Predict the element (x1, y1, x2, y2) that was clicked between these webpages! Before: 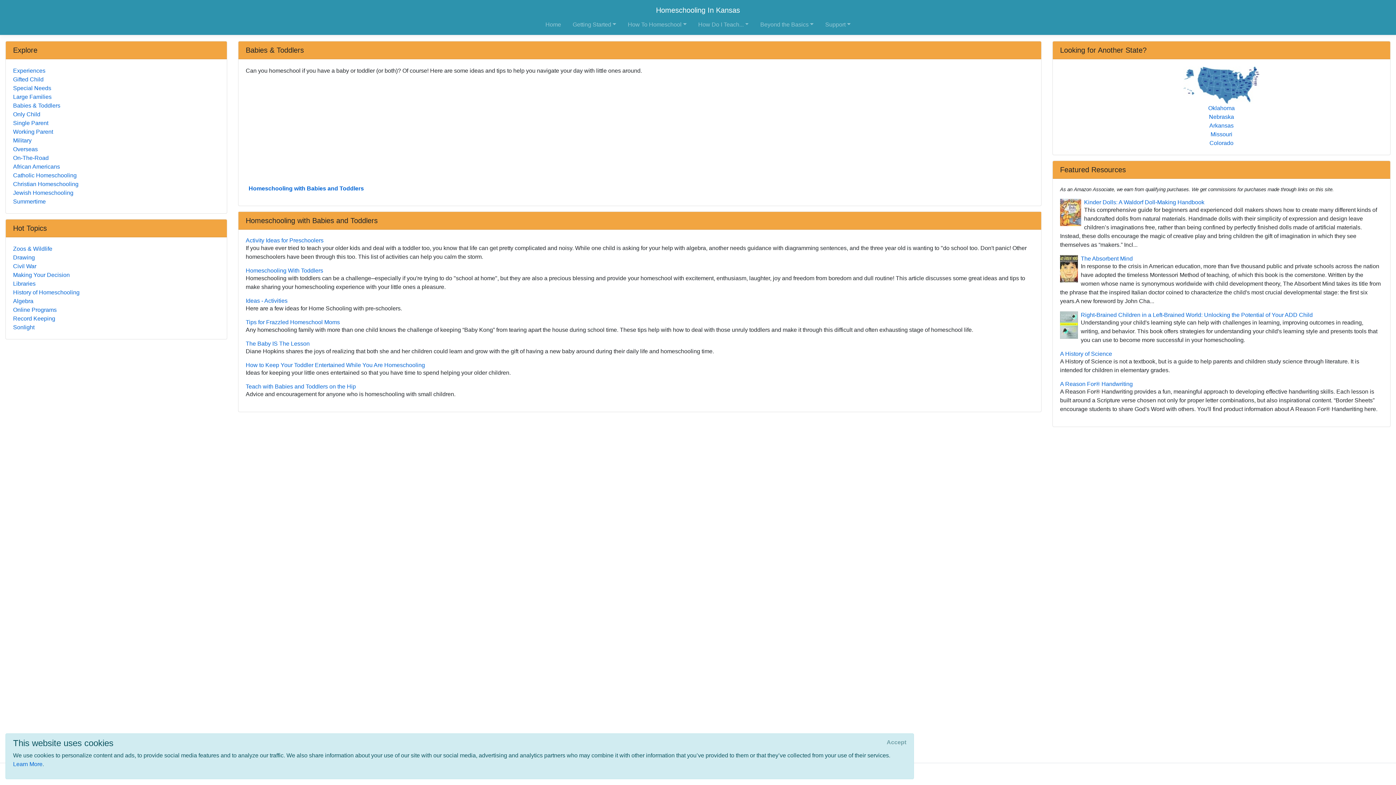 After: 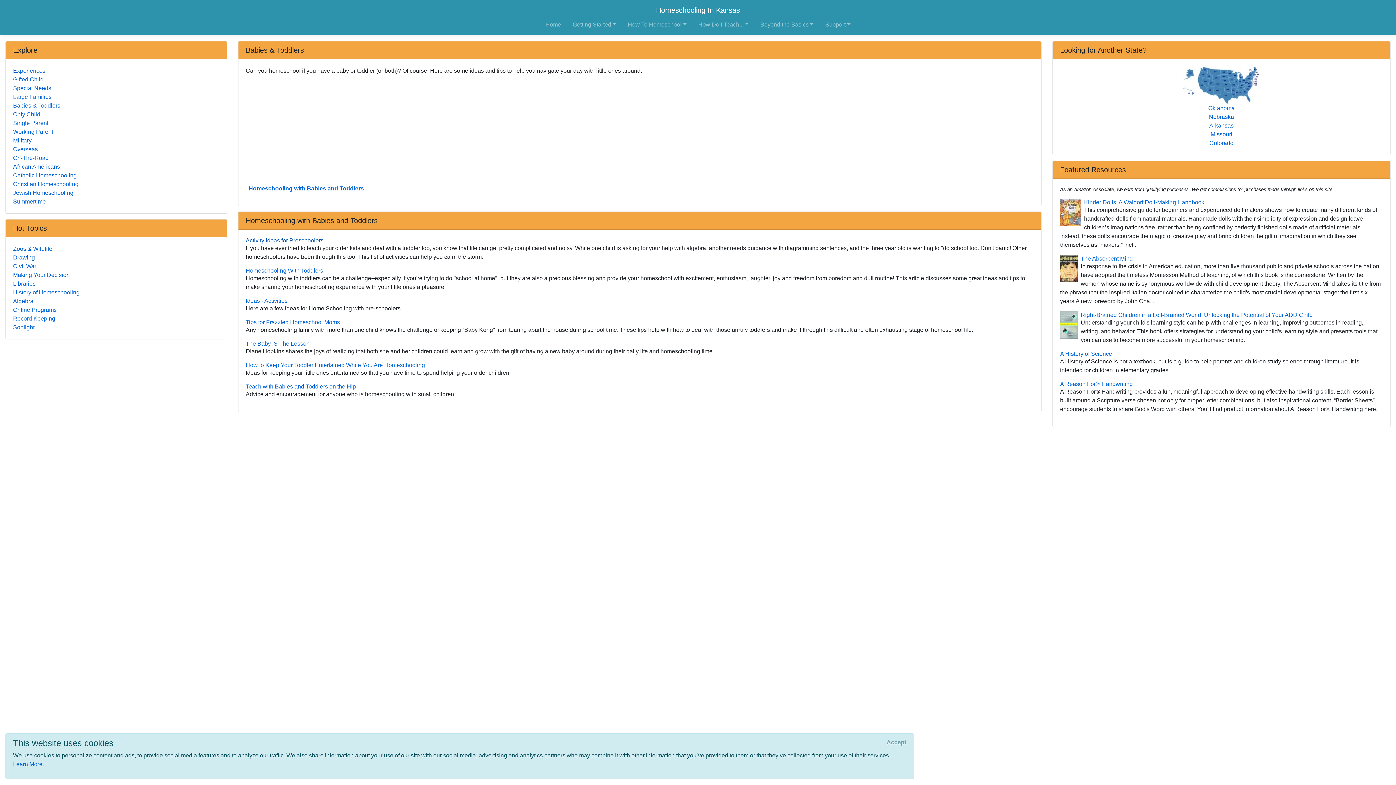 Action: bbox: (245, 237, 1034, 244) label: Activity Ideas for Preschoolers